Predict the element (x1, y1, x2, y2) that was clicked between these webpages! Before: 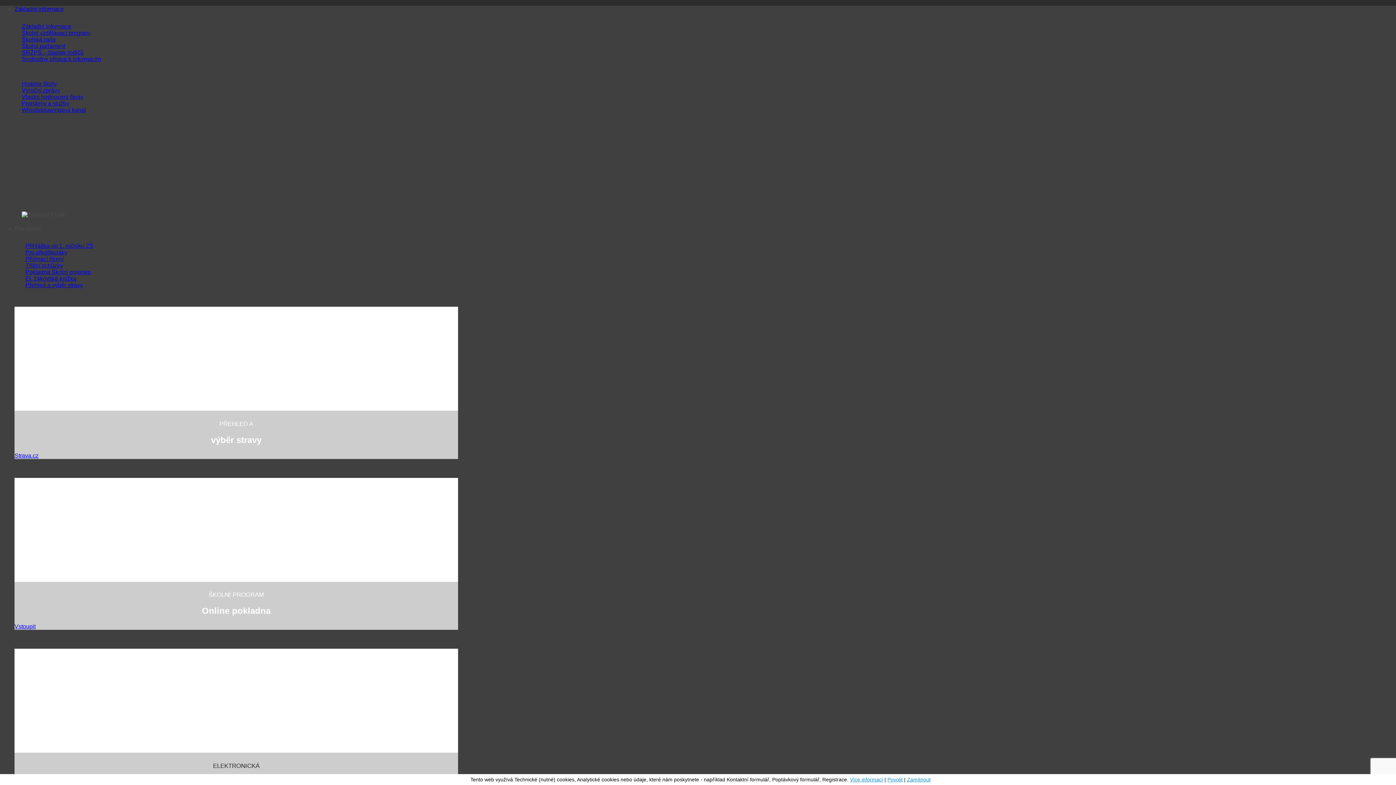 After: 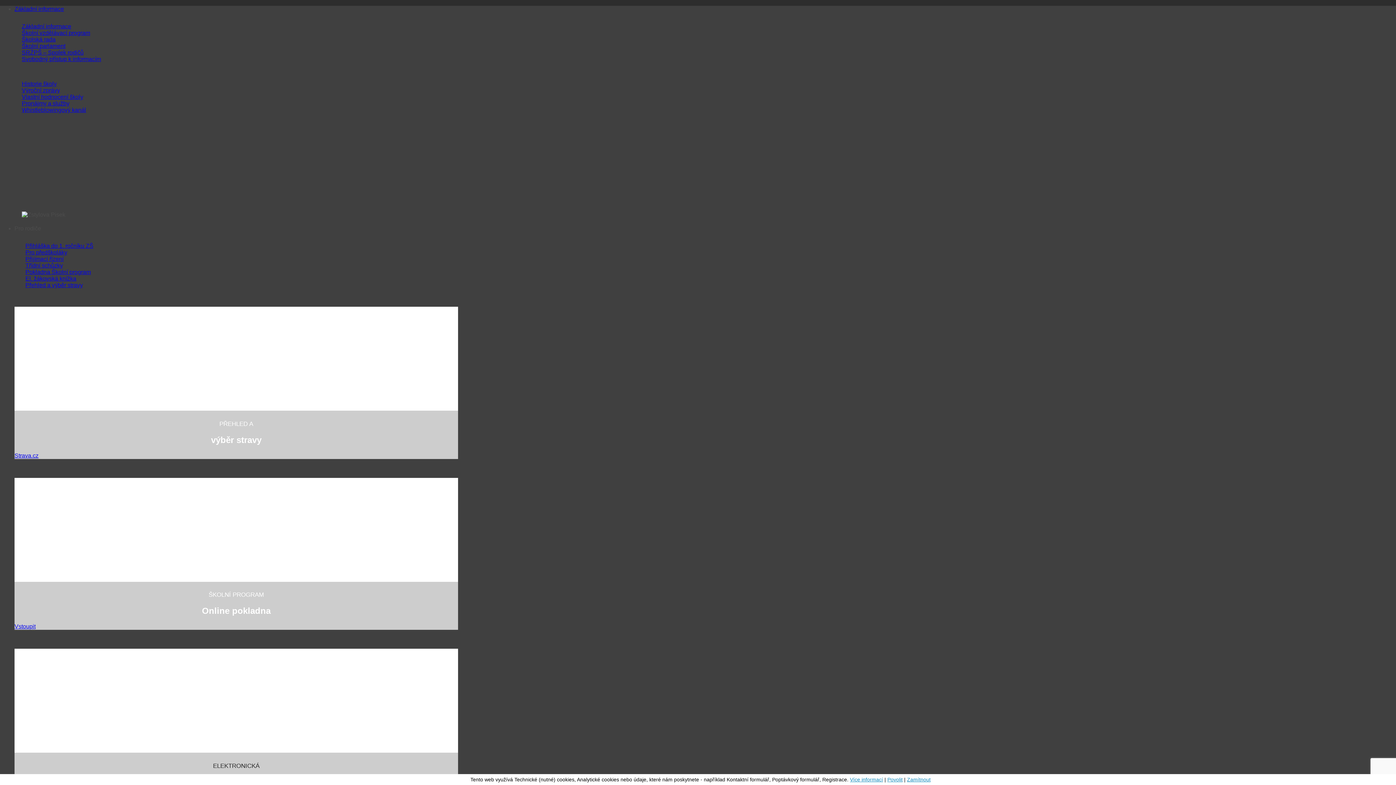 Action: label: Vstoupit bbox: (14, 623, 35, 629)